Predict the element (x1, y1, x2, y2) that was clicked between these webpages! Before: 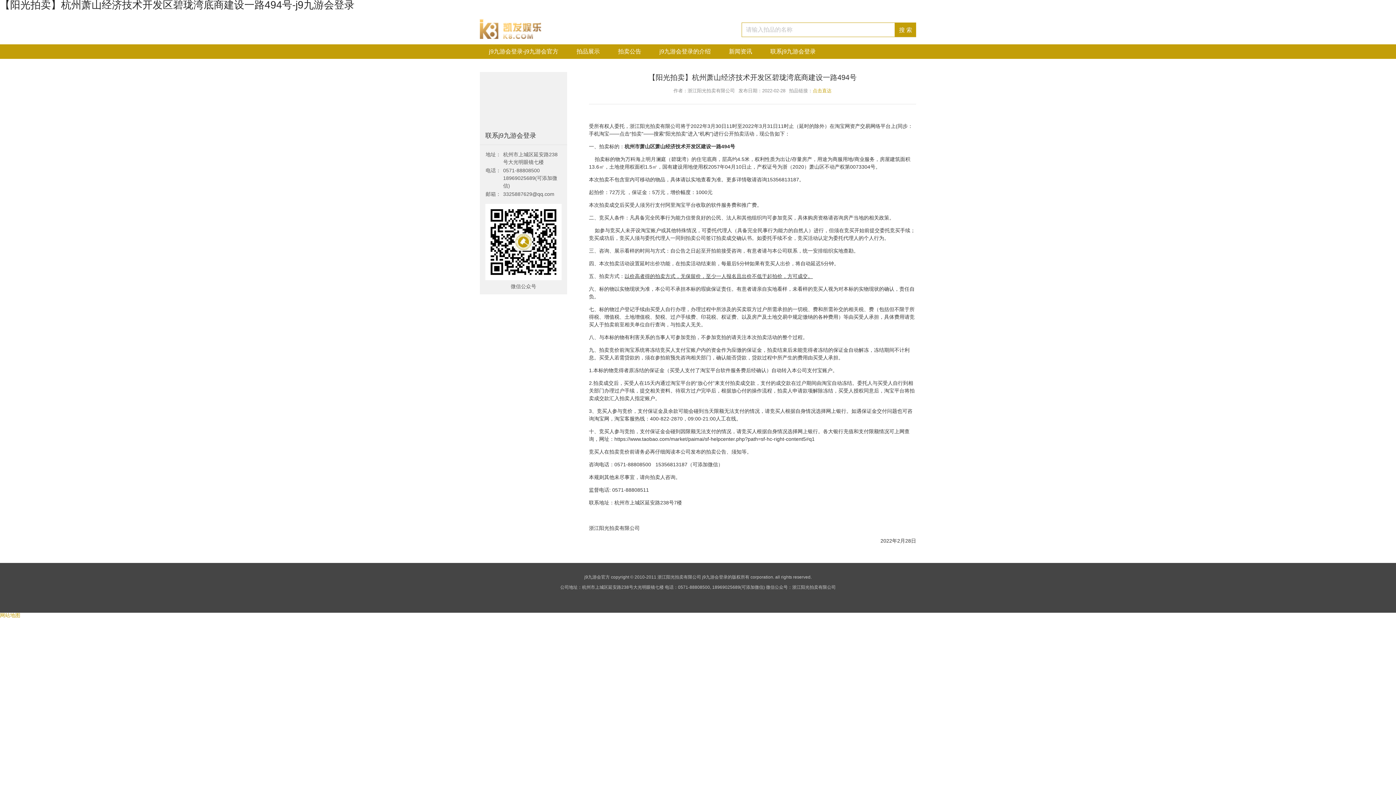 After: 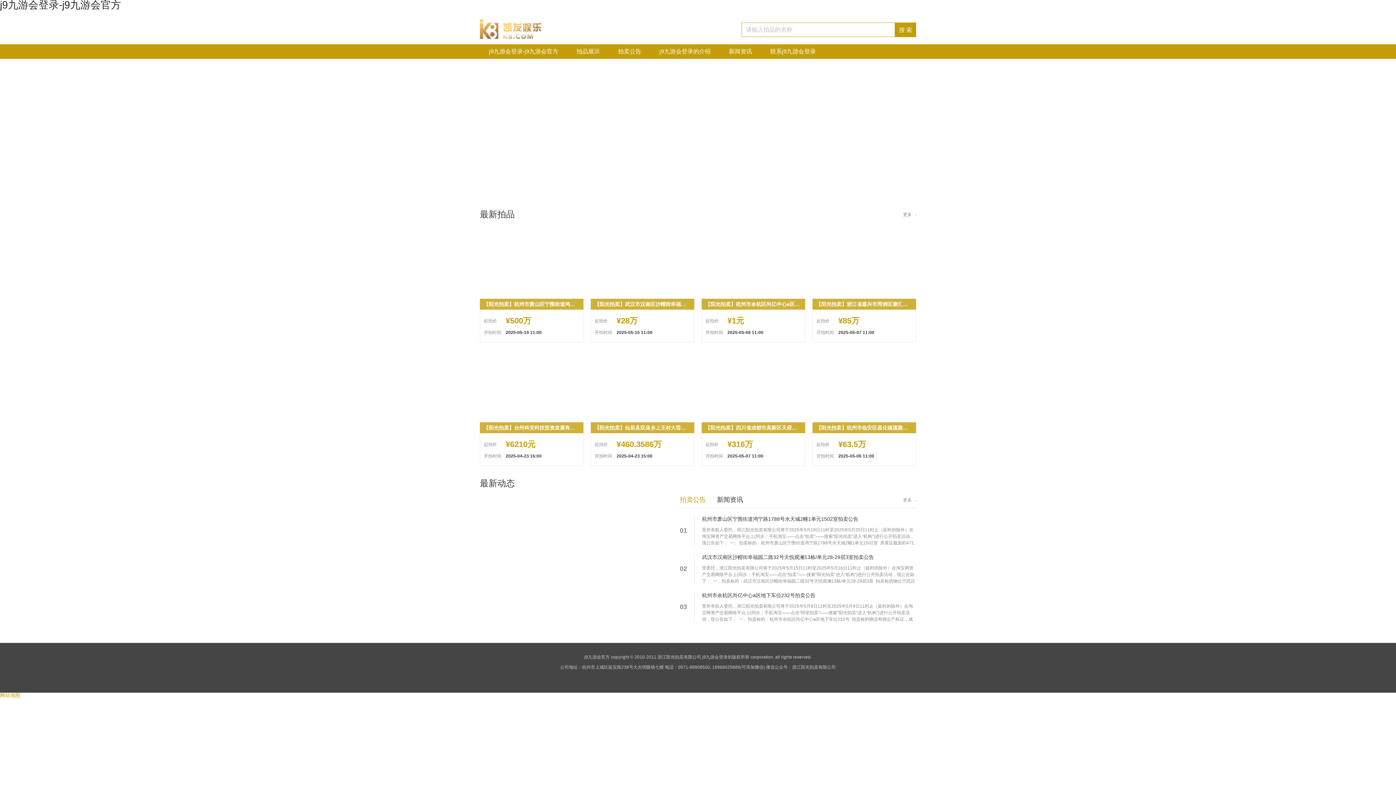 Action: bbox: (480, 44, 567, 58) label: j9九游会登录-j9九游会官方